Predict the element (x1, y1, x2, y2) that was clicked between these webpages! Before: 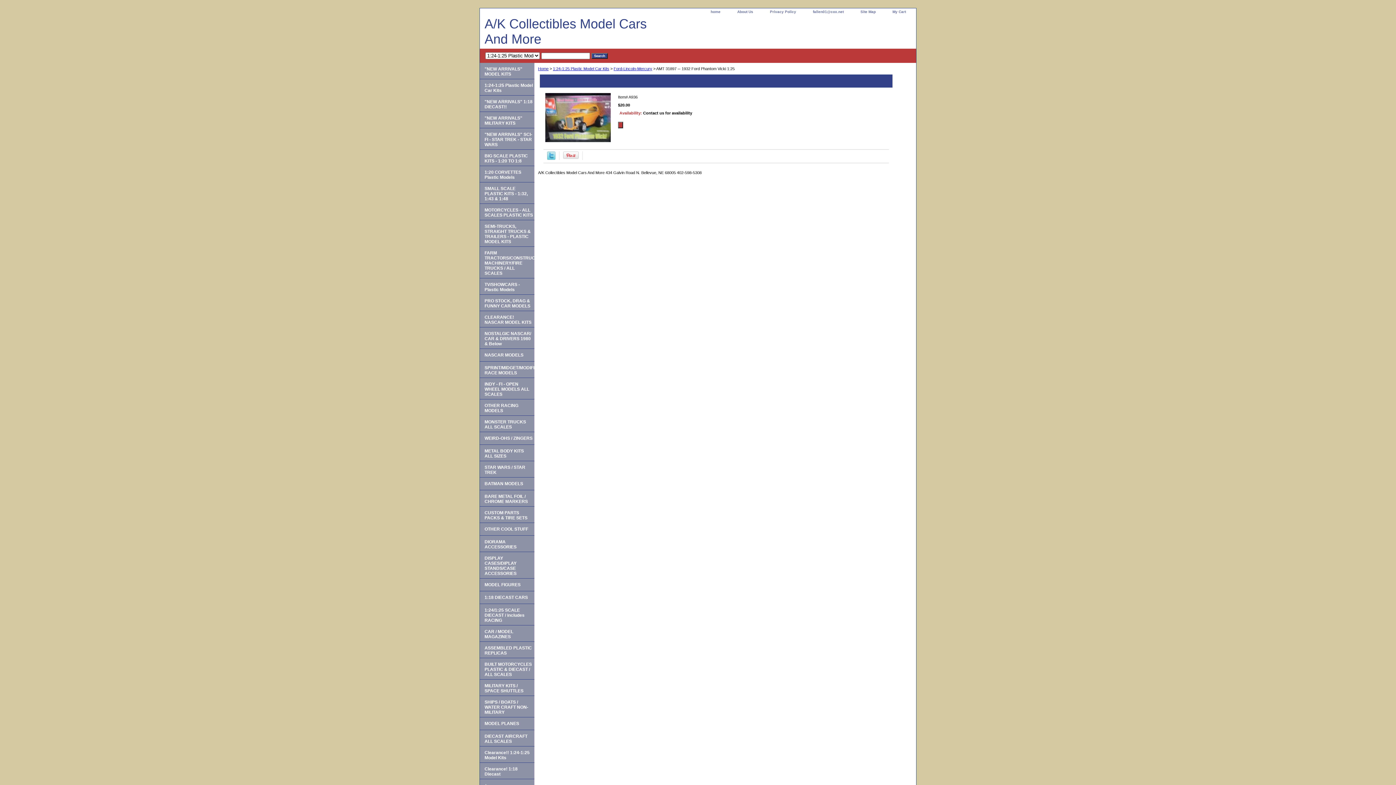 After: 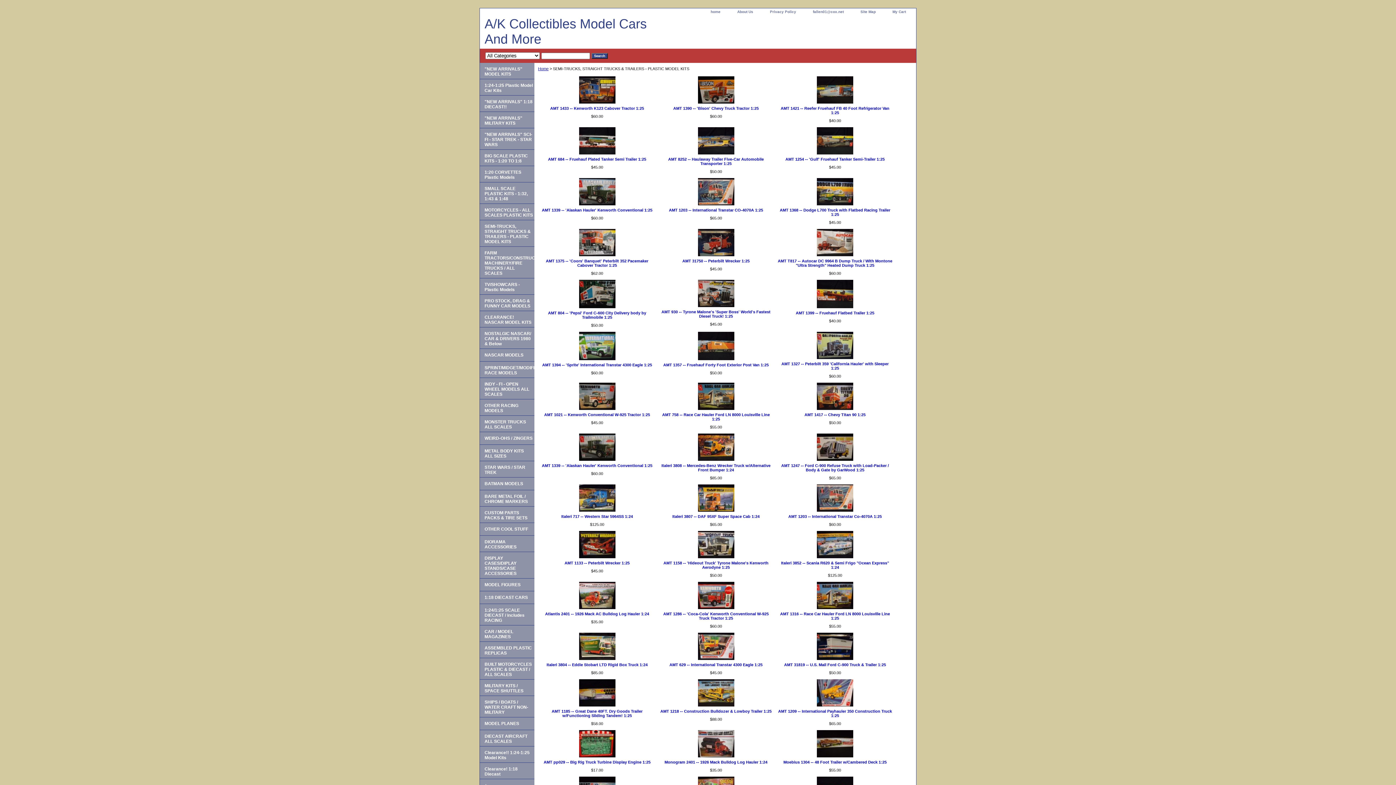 Action: label: SEMI-TRUCKS, STRAIGHT TRUCKS & TRAILERS - PLASTIC MODEL KITS bbox: (480, 220, 534, 246)